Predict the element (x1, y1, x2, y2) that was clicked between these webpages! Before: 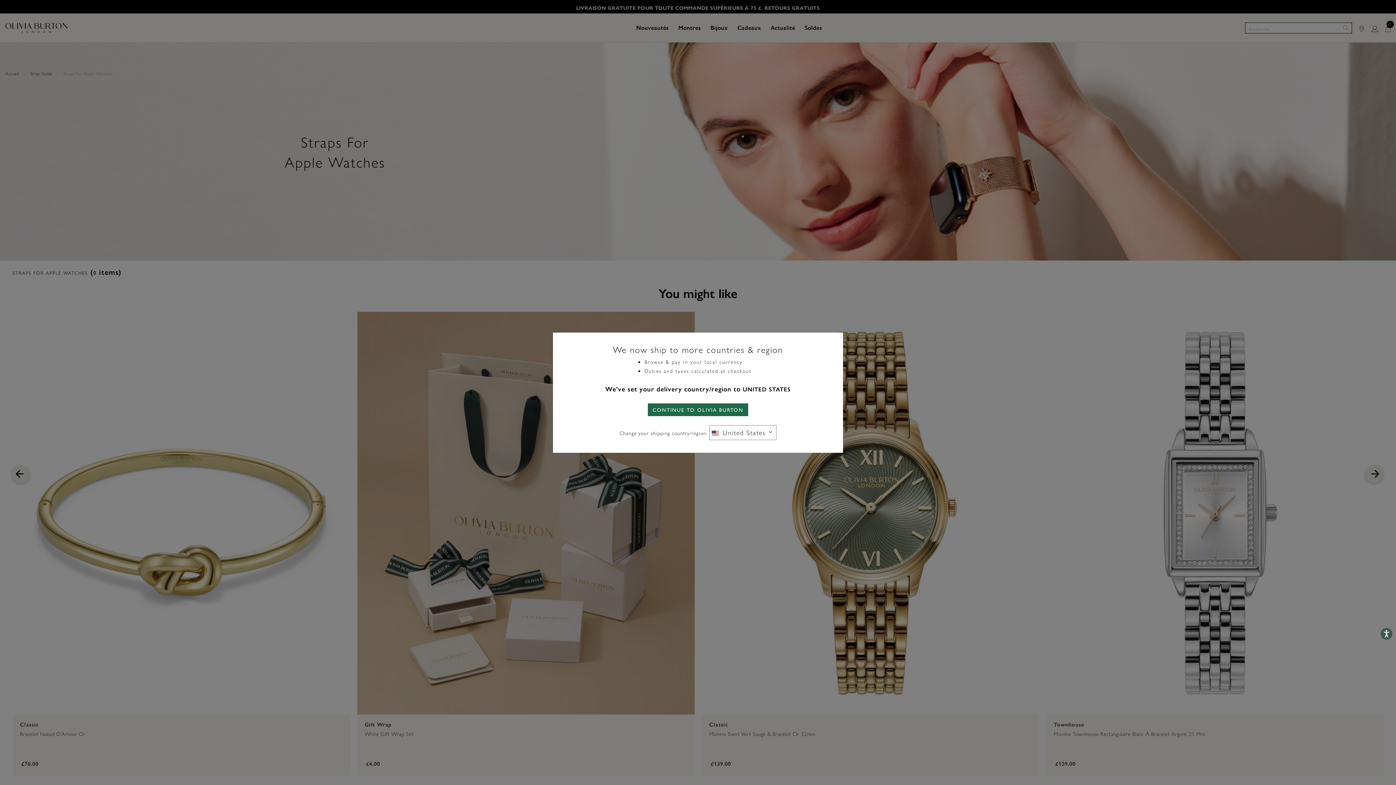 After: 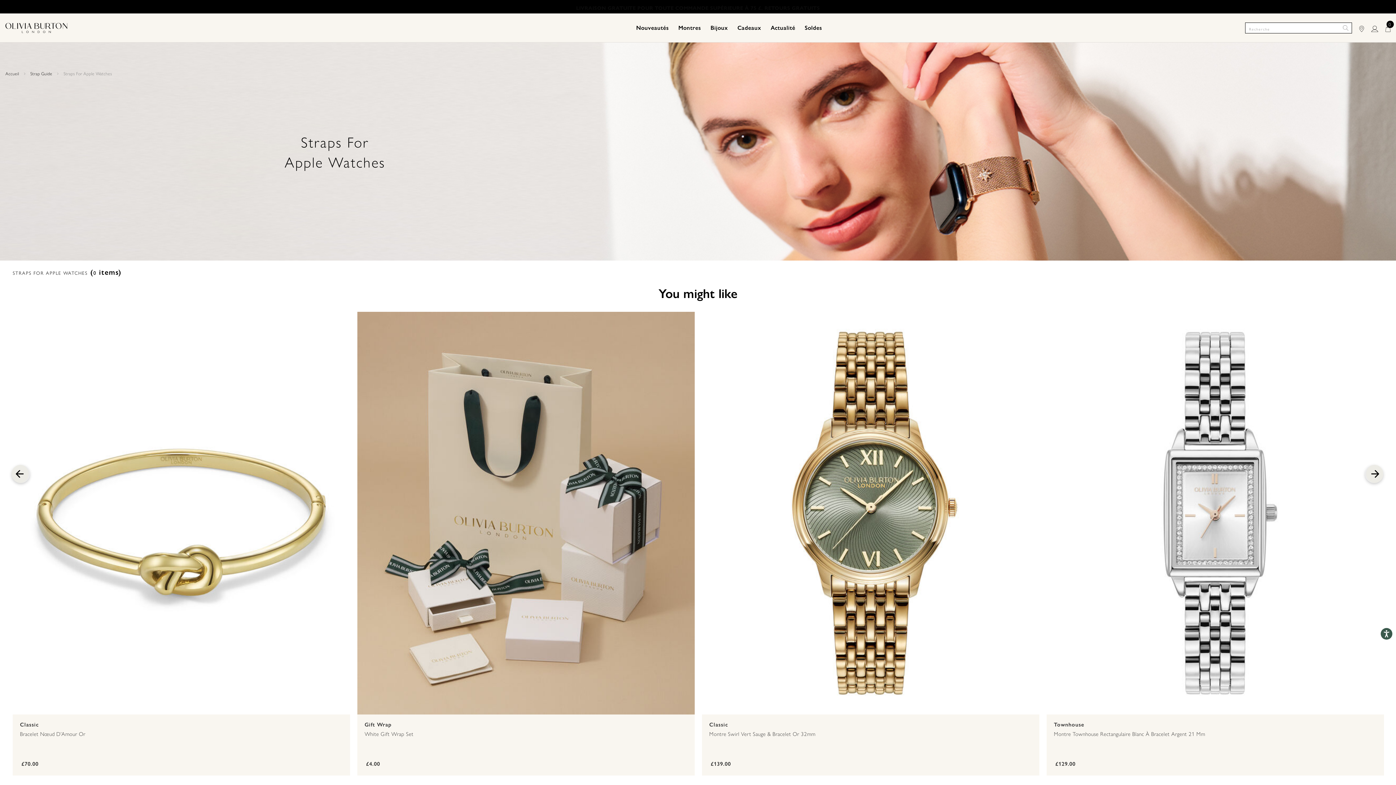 Action: label: CONTINUE TO OLIVIA BURTON bbox: (648, 403, 748, 416)